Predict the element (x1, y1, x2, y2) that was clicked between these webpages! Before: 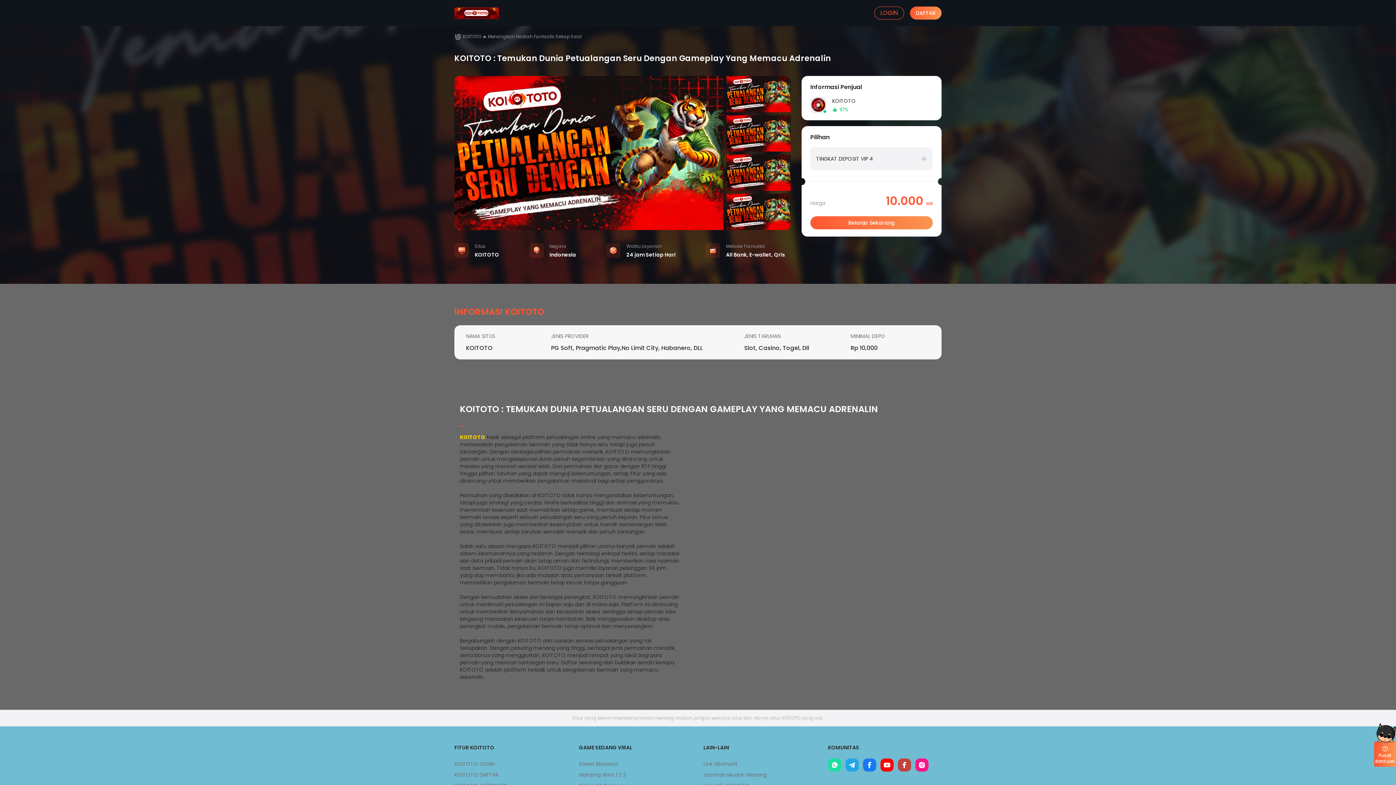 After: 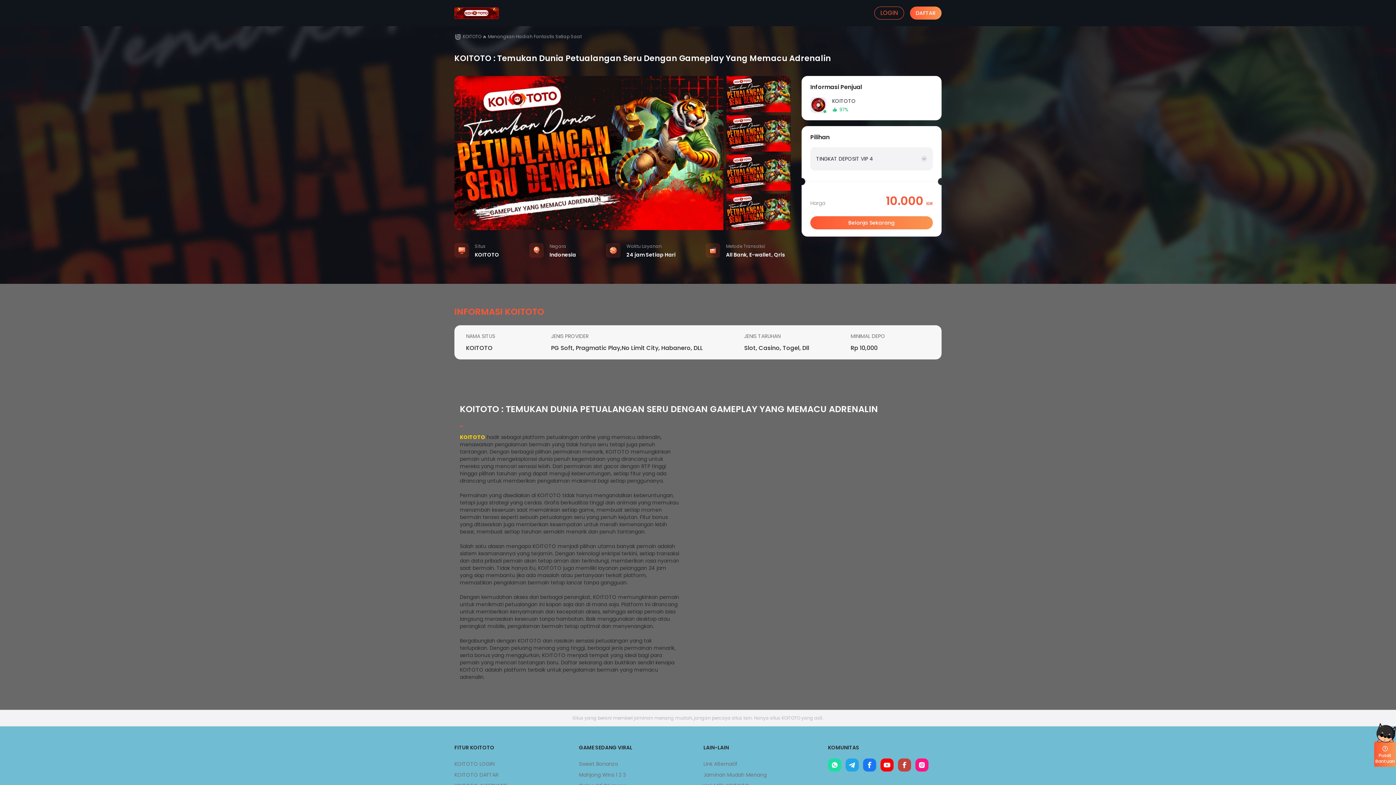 Action: label: KOITOTO DAFTAR bbox: (454, 771, 498, 778)